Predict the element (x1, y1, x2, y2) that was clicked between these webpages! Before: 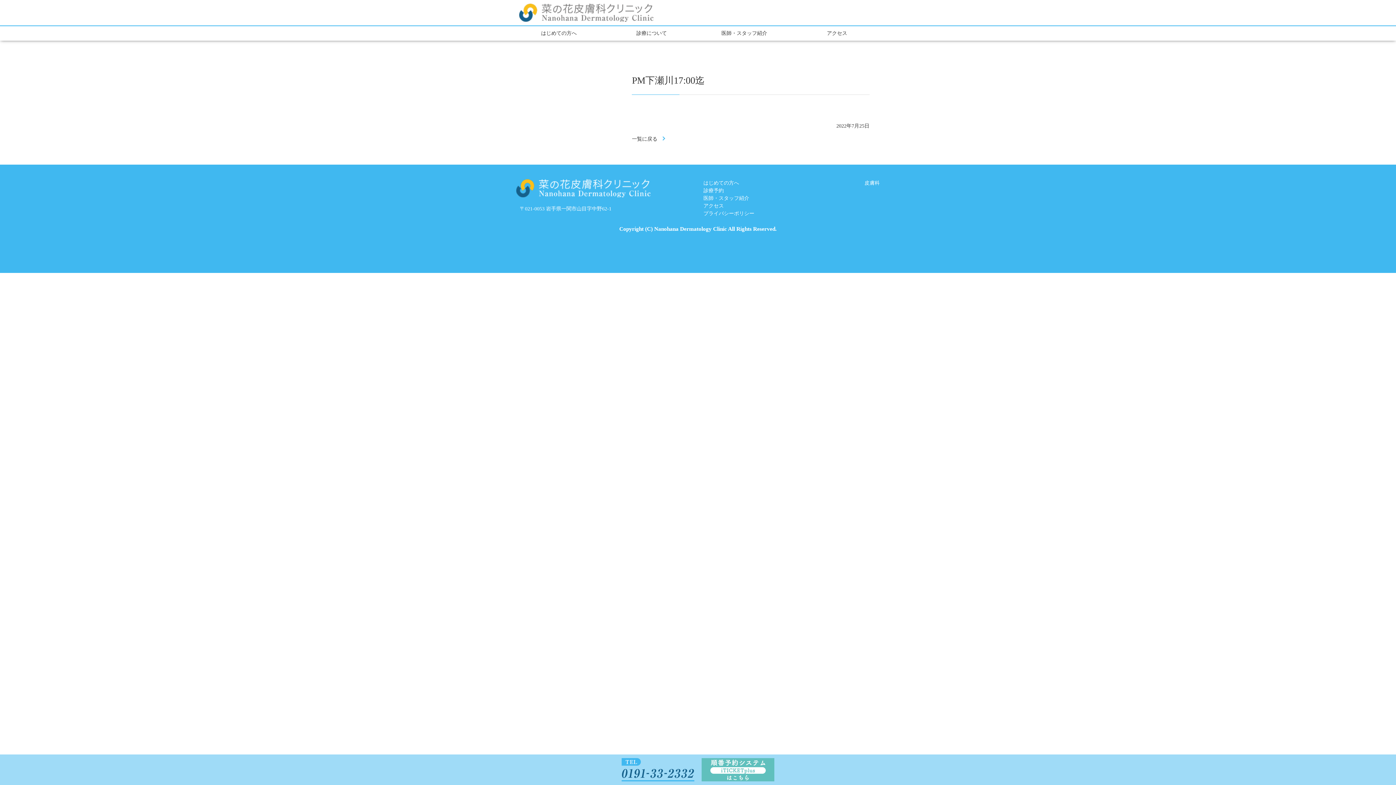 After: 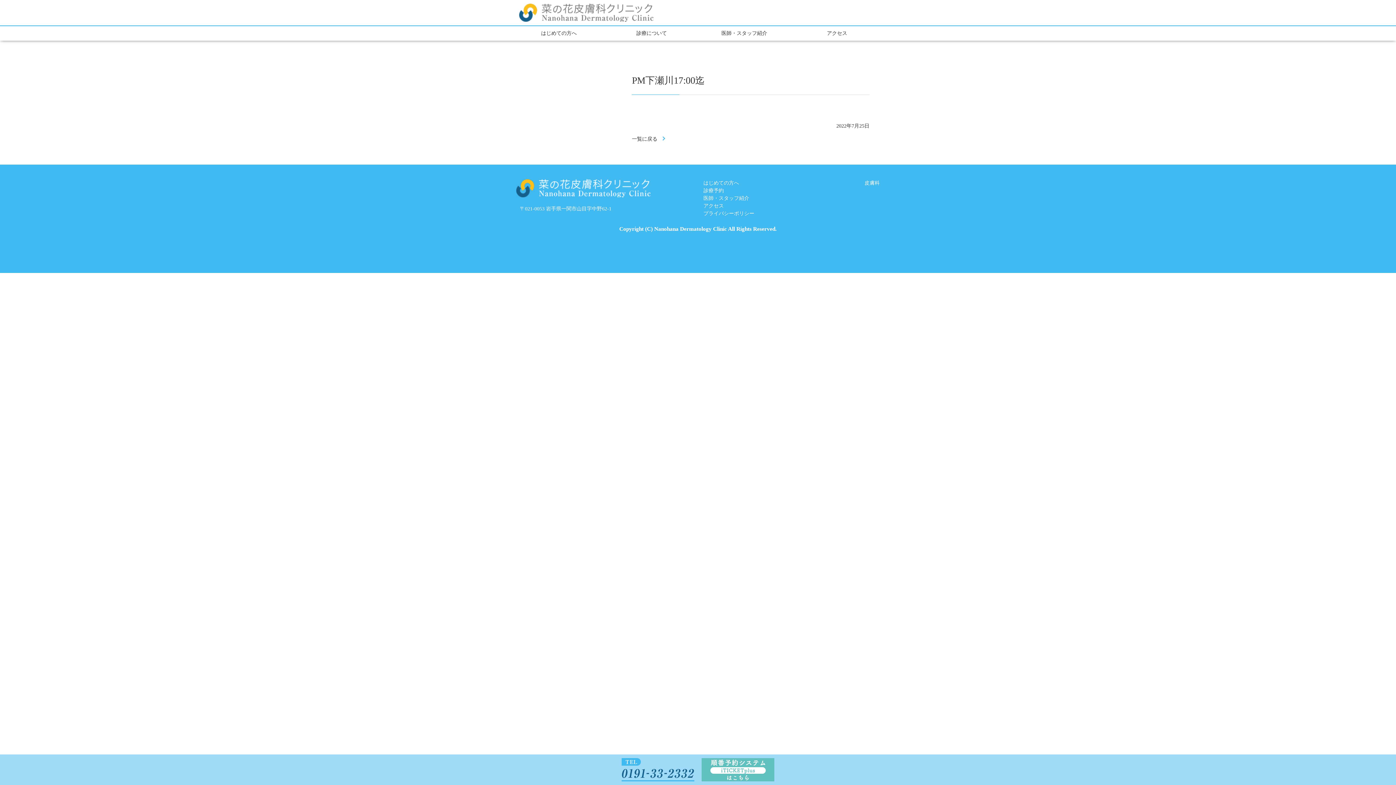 Action: label: TOP bbox: (1352, 741, 1374, 763)